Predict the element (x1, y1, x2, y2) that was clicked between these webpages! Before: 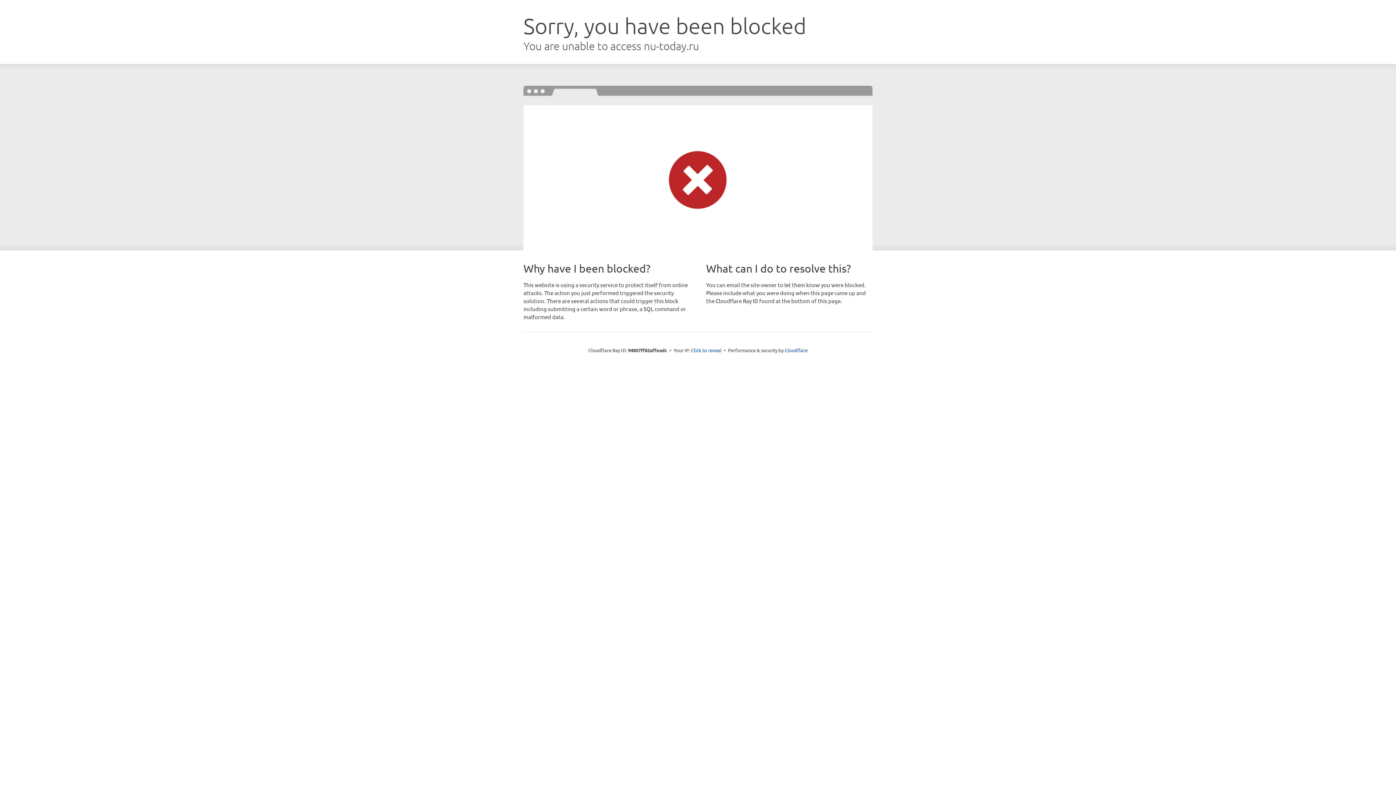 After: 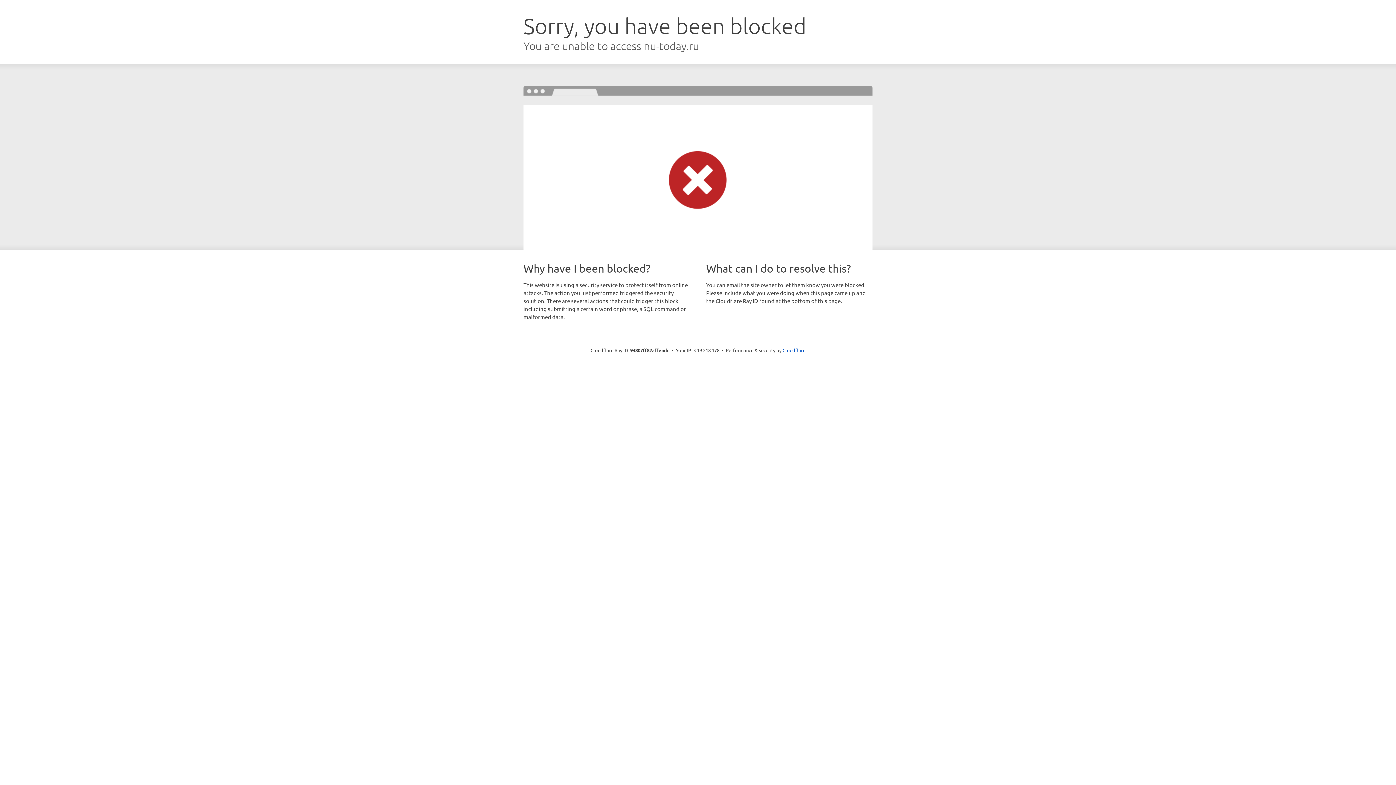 Action: label: Click to reveal bbox: (691, 346, 721, 353)